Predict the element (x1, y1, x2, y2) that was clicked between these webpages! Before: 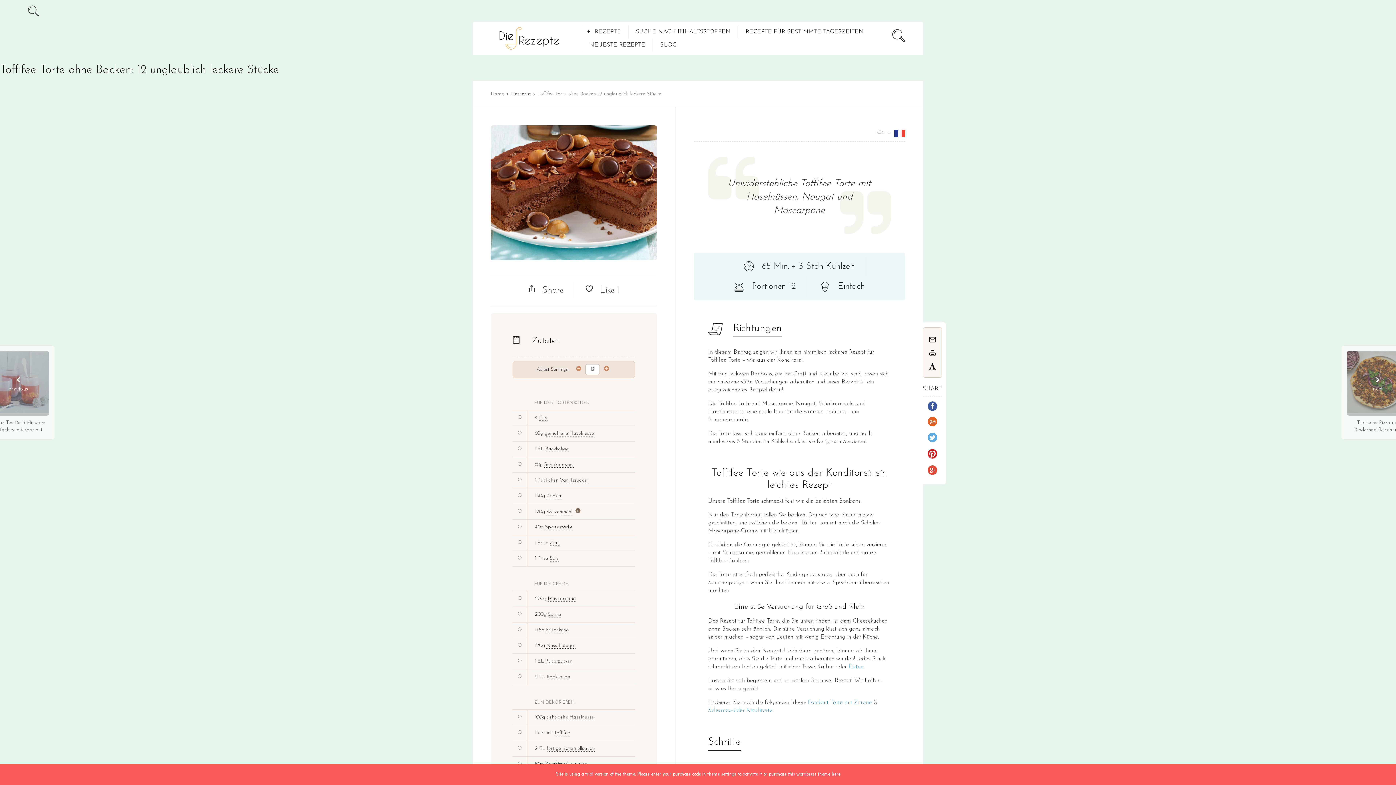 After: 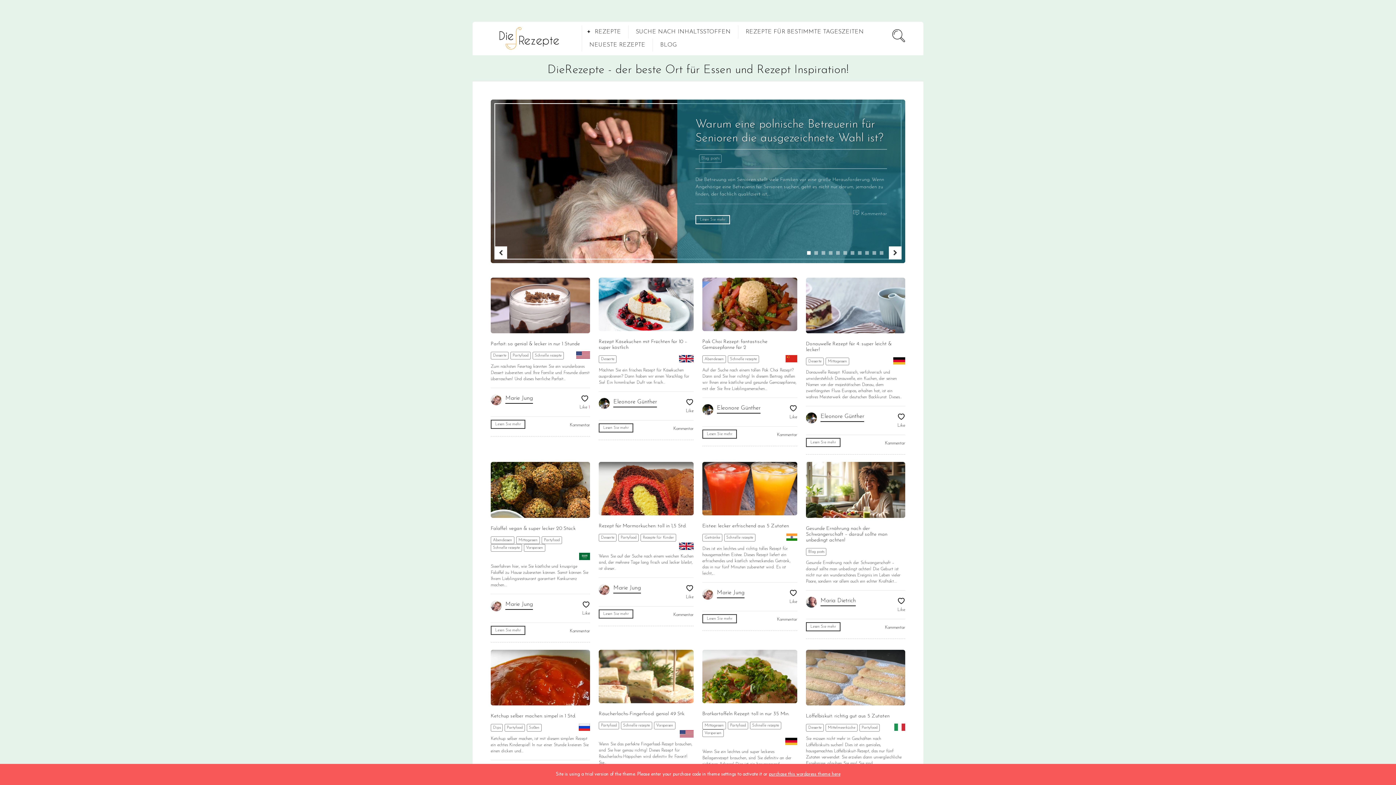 Action: bbox: (490, 26, 563, 50)